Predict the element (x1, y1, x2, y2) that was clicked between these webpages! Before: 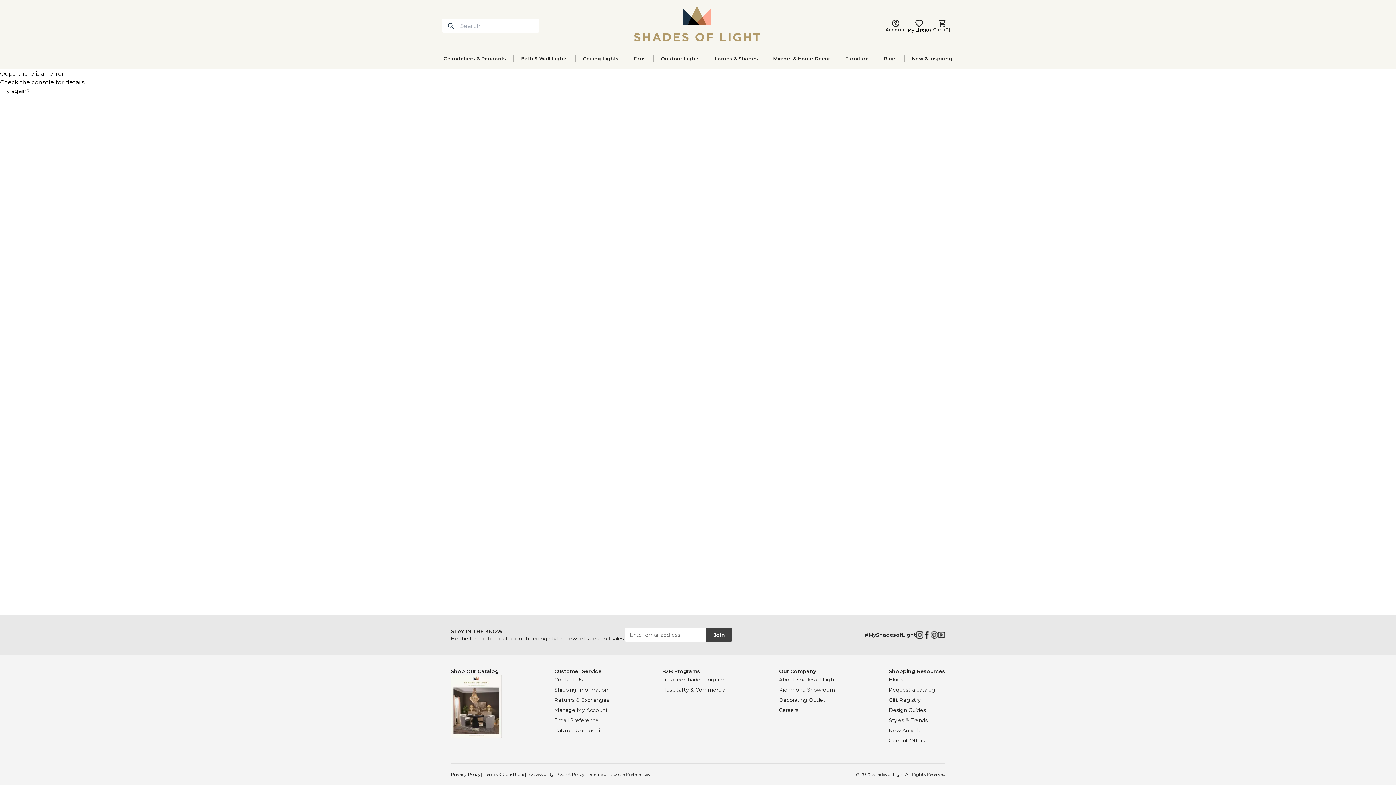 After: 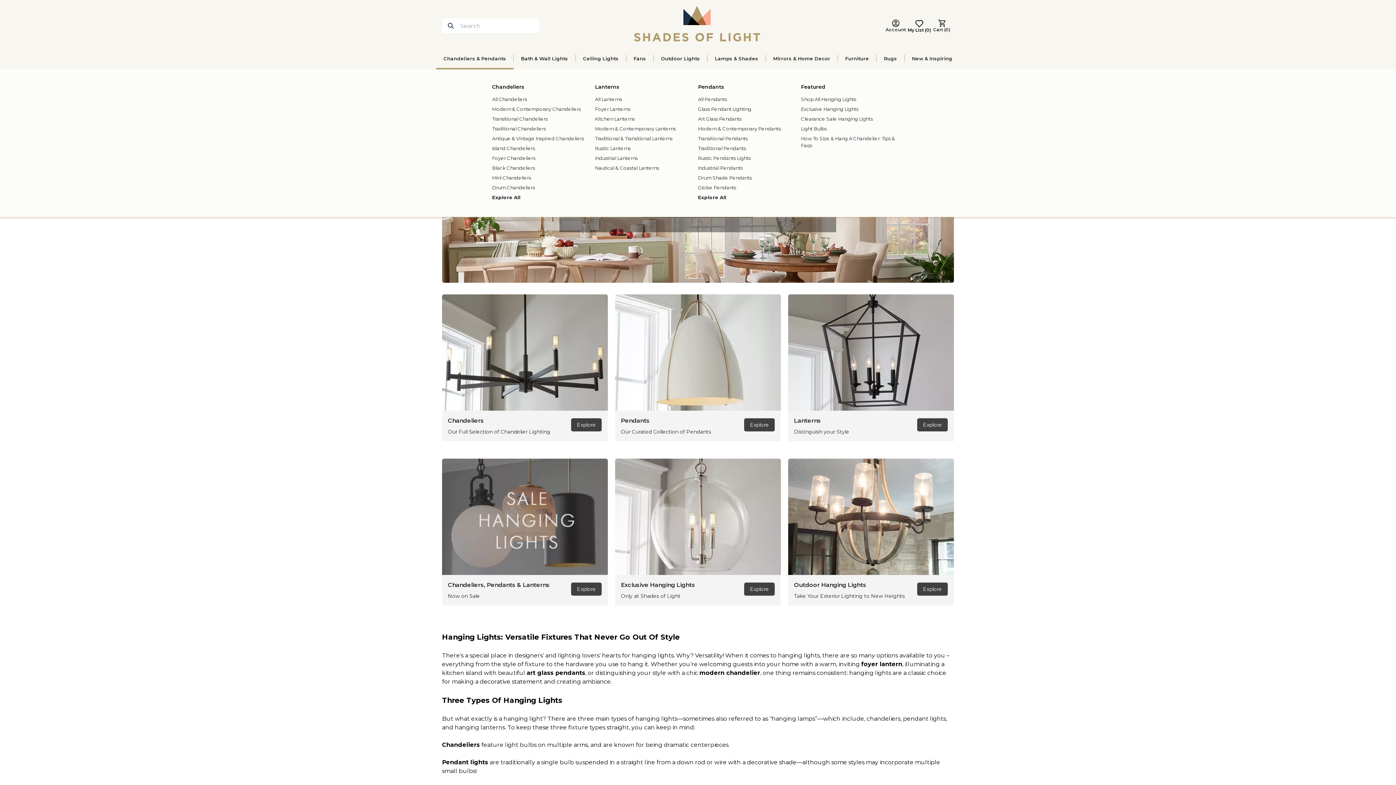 Action: label: Chandeliers & Pendants bbox: (436, 55, 513, 61)